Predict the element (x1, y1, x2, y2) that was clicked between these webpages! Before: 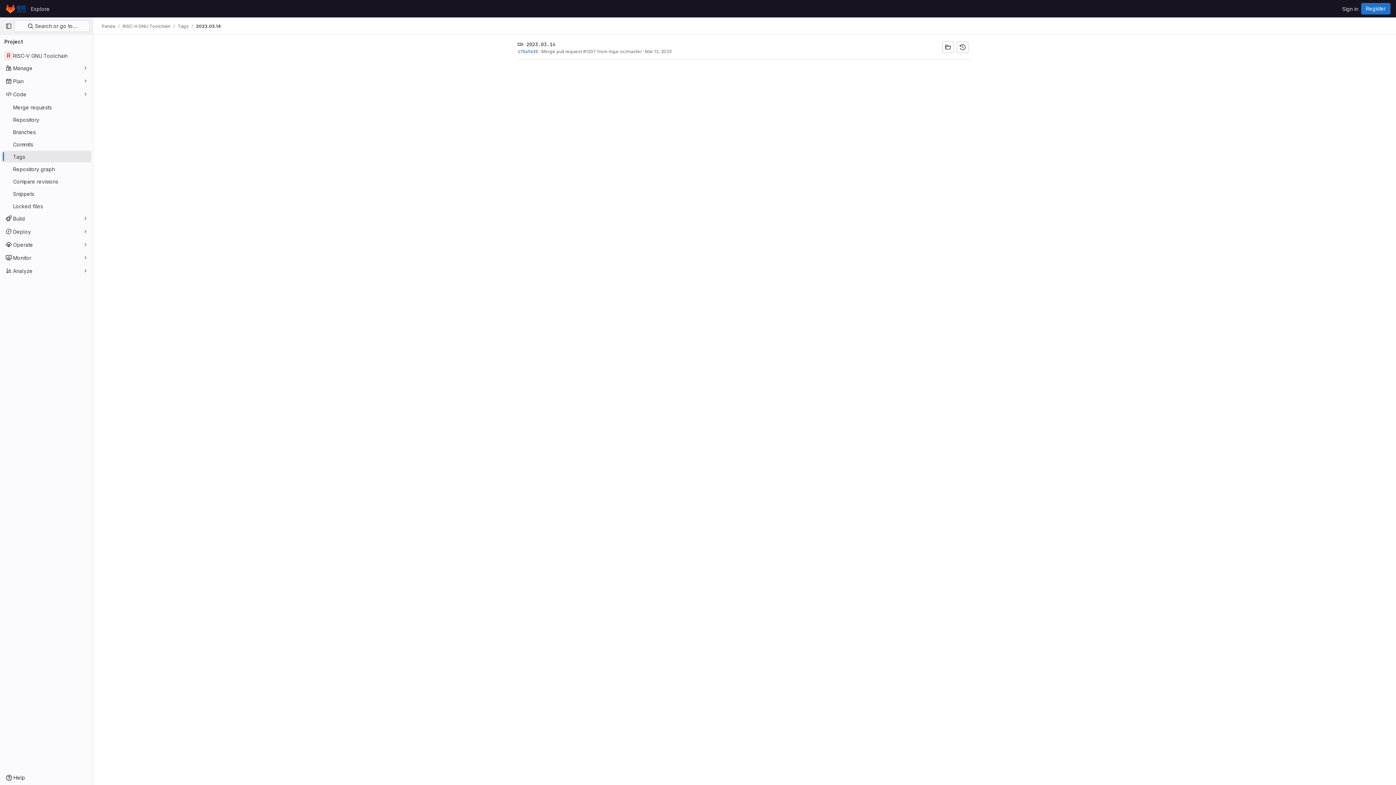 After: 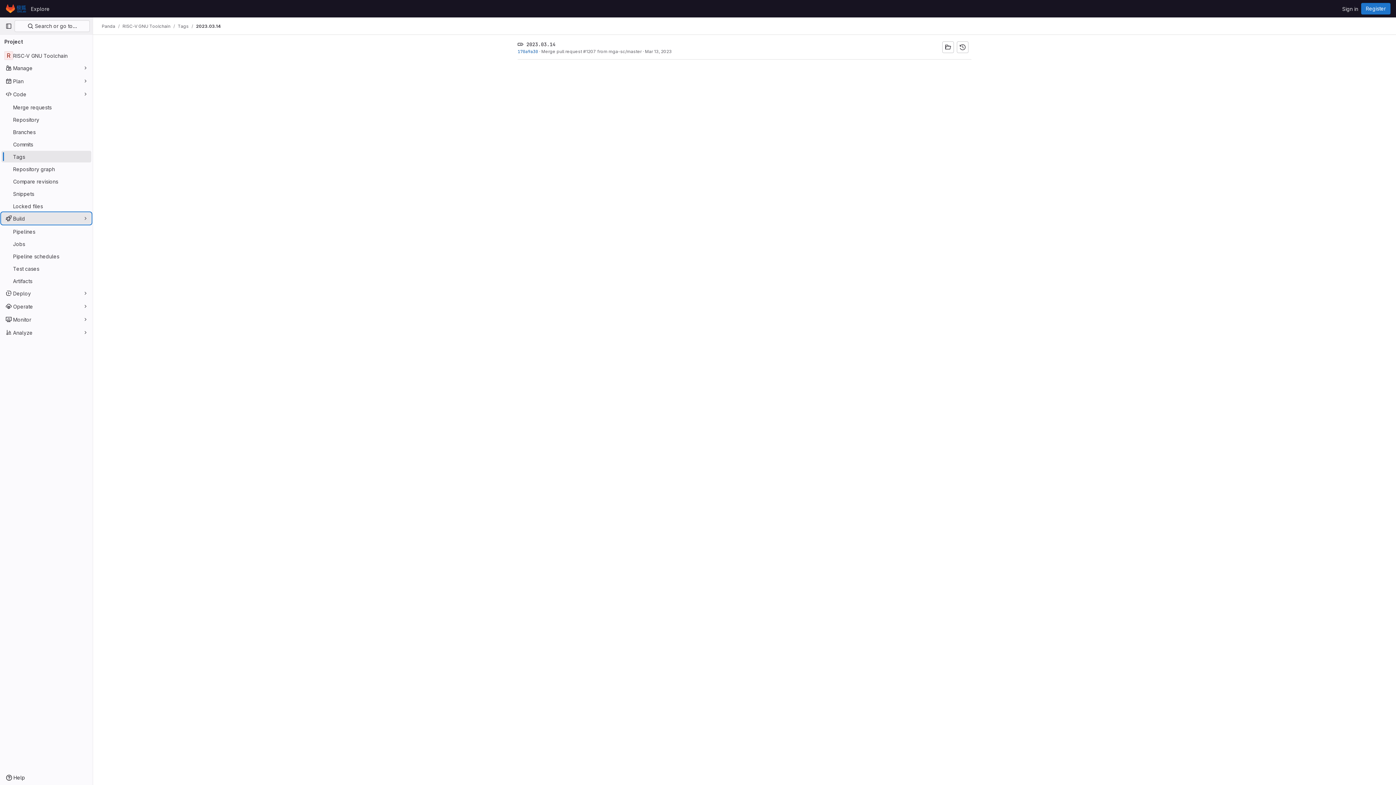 Action: bbox: (1, 212, 91, 224) label: Build